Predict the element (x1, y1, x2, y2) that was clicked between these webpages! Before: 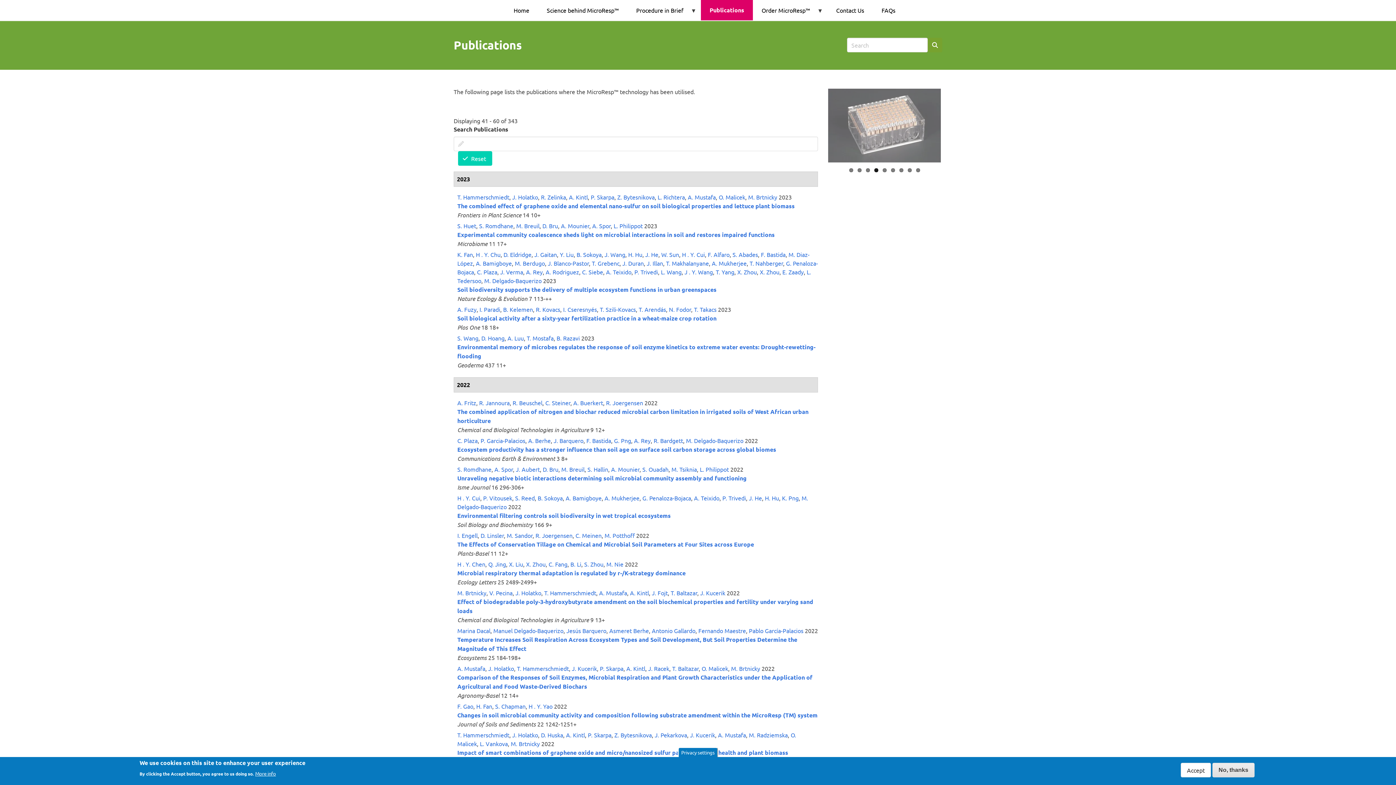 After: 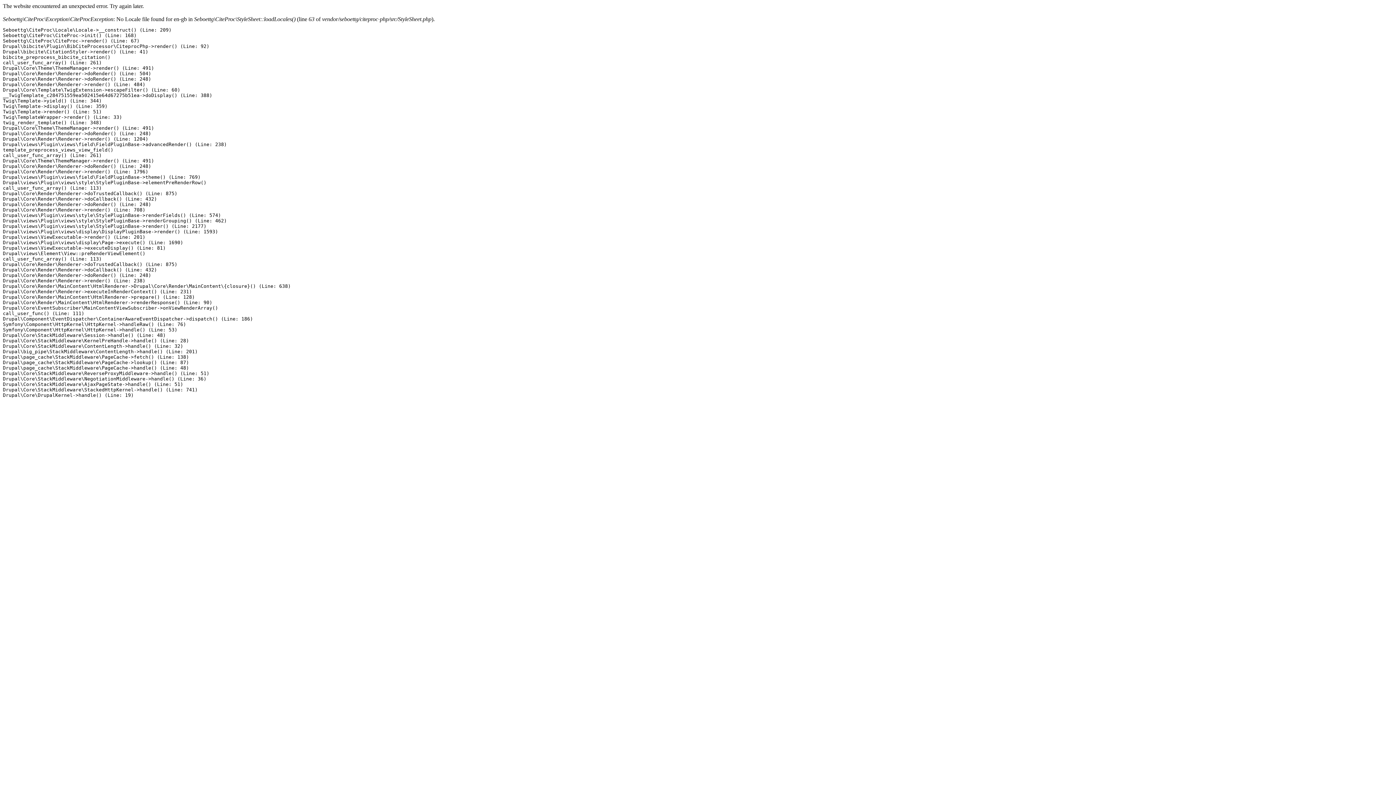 Action: label: T. Arendás bbox: (638, 305, 666, 313)